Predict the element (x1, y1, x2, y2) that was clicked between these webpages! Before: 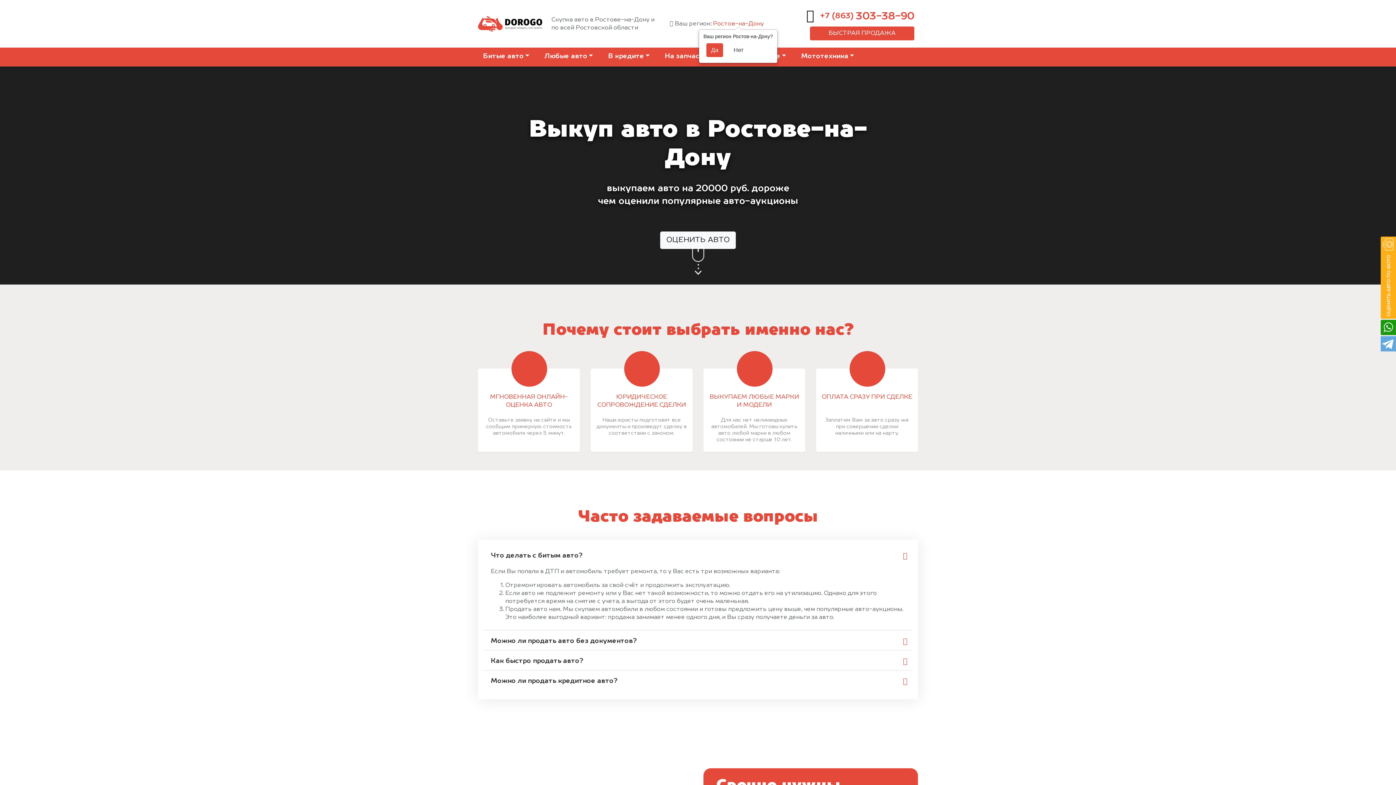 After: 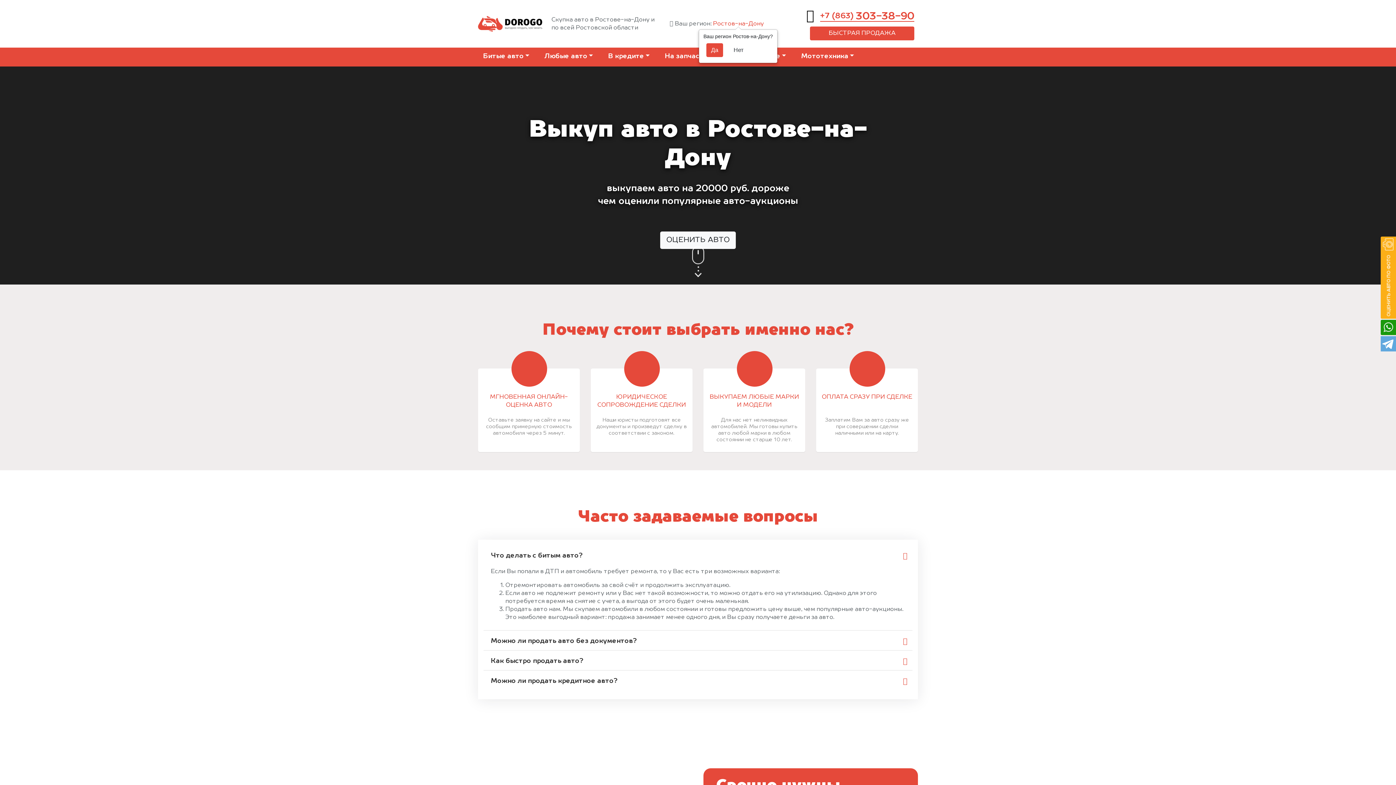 Action: bbox: (820, 12, 914, 21) label: +7 (863) 303-38-90